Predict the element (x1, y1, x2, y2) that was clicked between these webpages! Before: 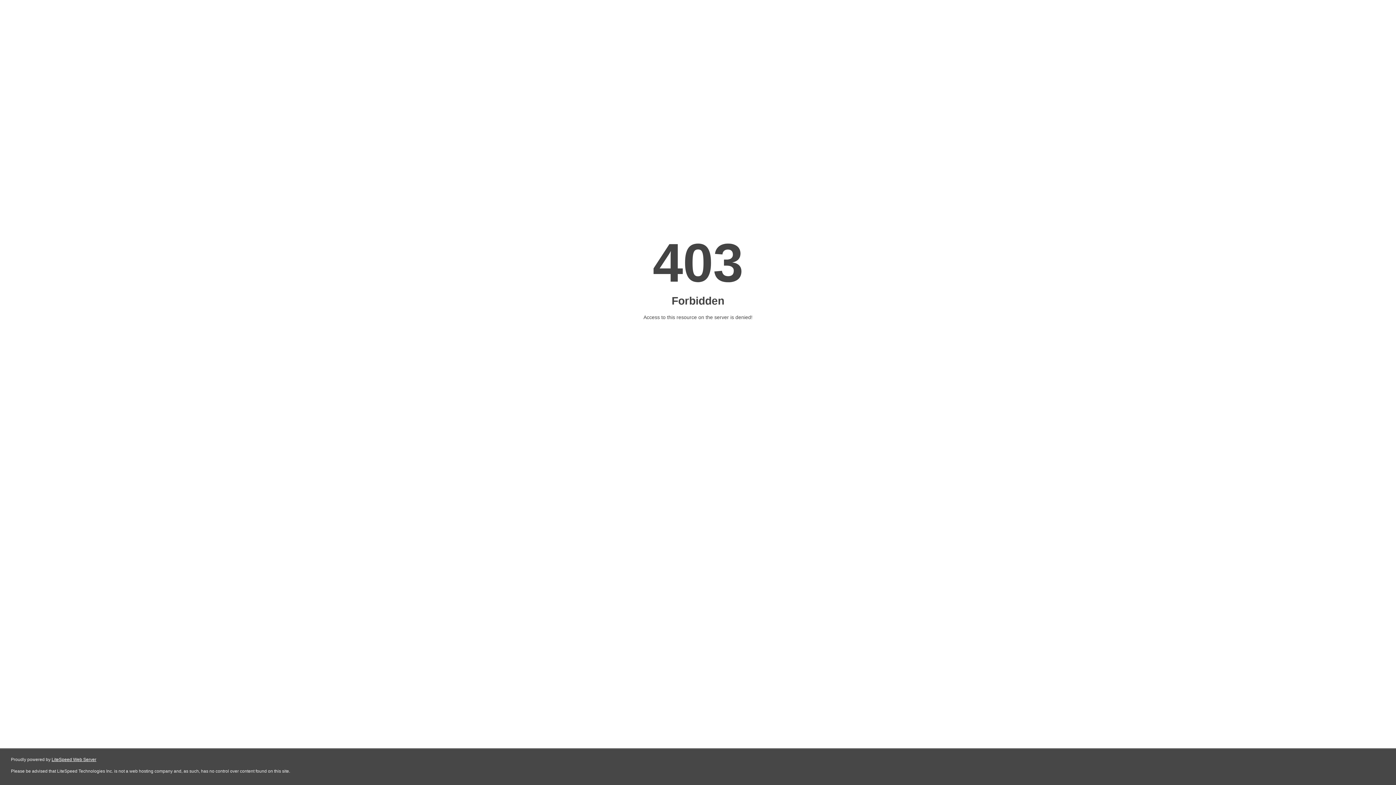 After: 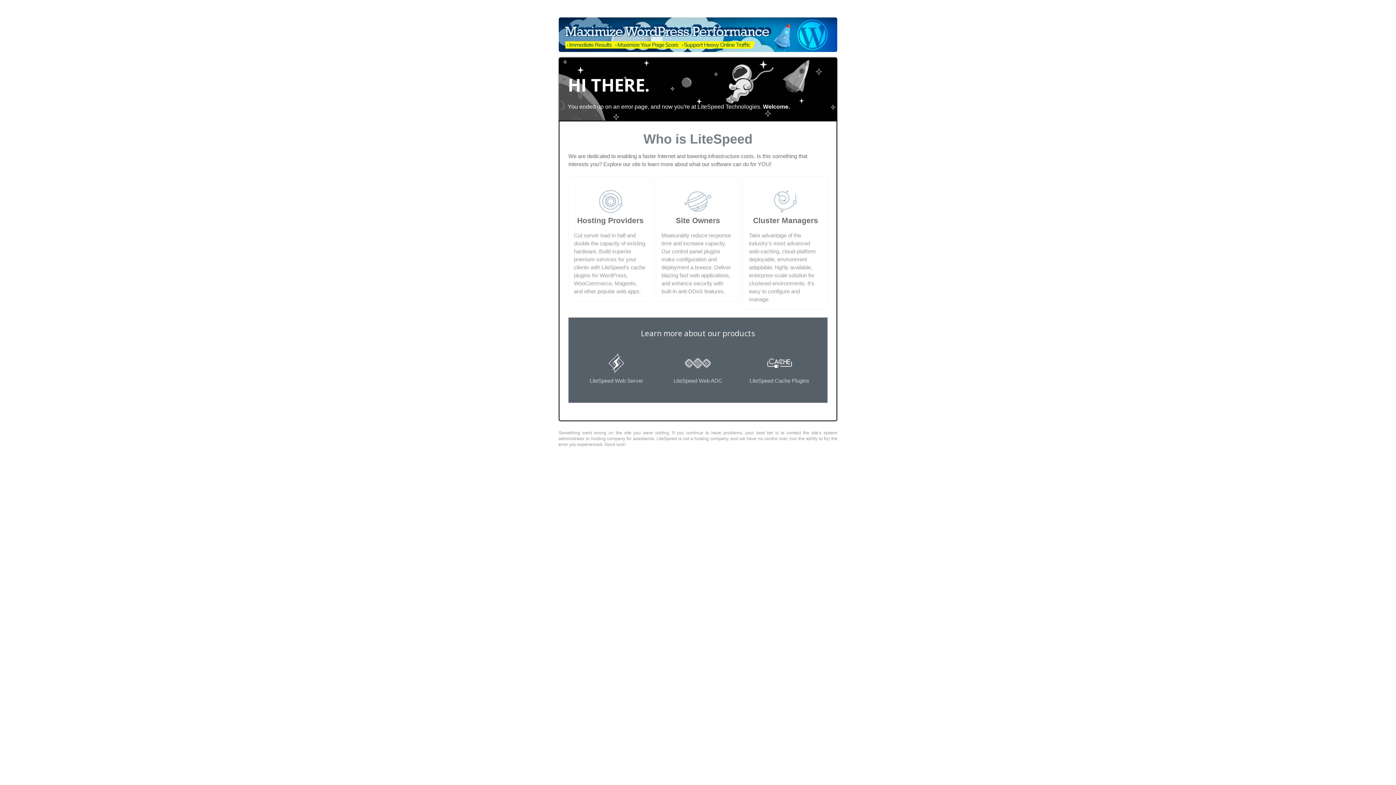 Action: label: LiteSpeed Web Server bbox: (51, 757, 96, 762)